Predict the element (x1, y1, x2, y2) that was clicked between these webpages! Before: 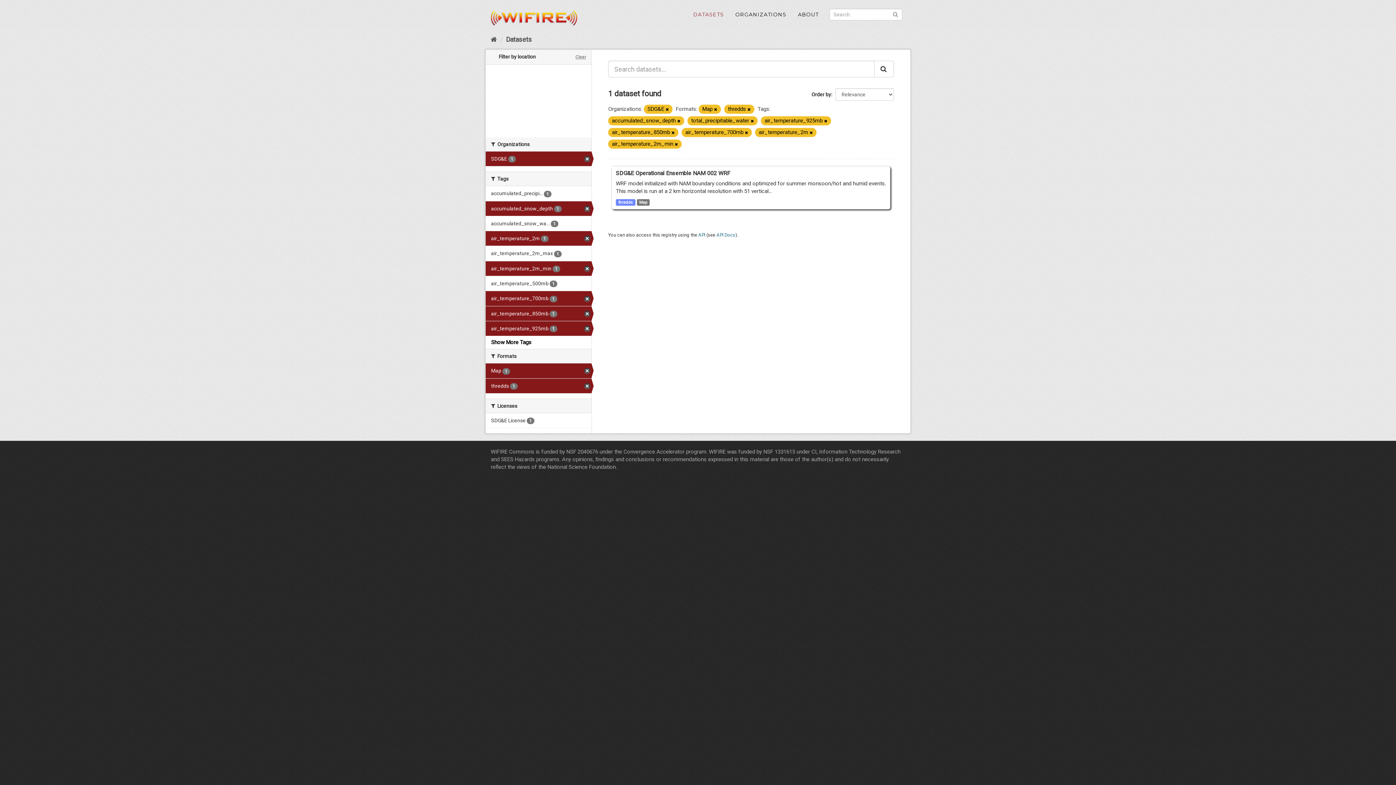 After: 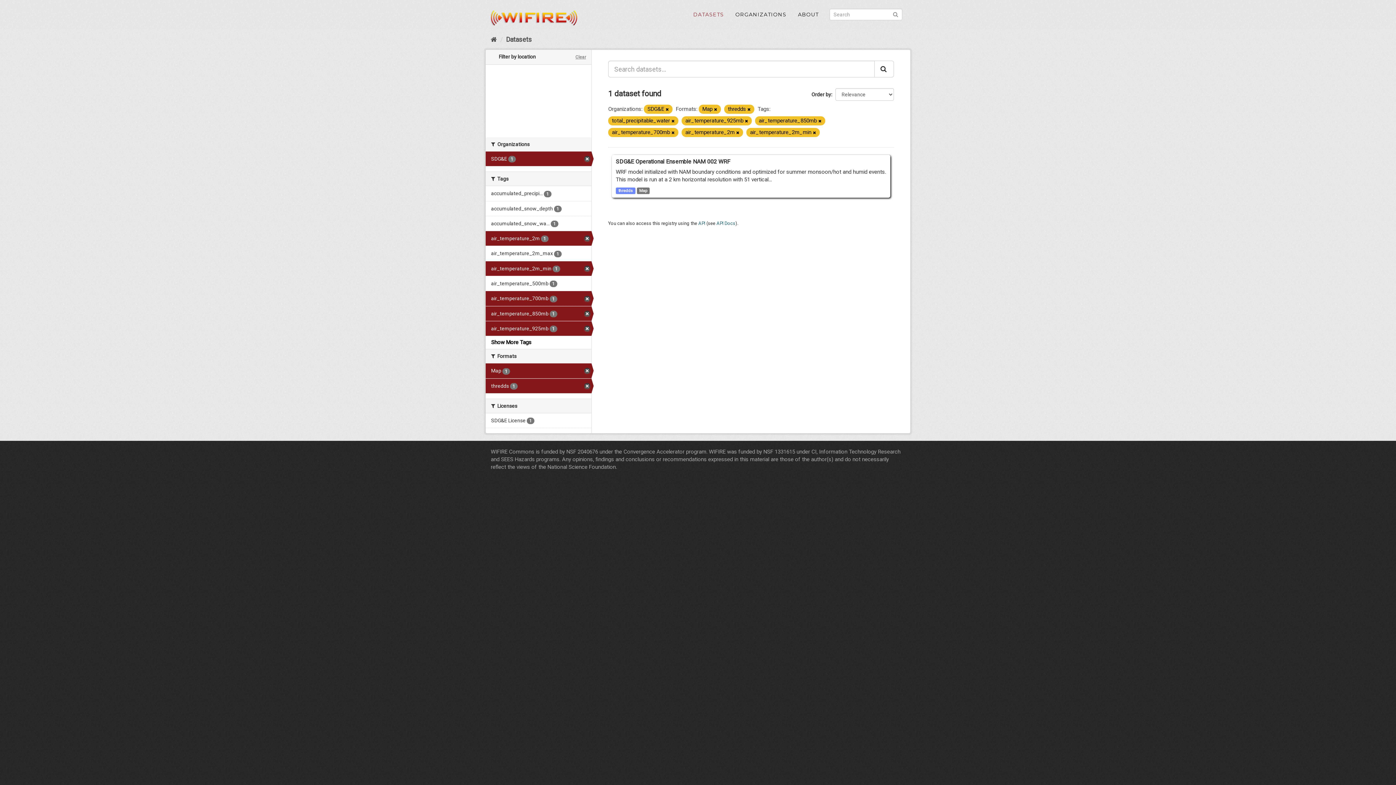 Action: label: accumulated_snow_depth 1 bbox: (485, 201, 591, 215)